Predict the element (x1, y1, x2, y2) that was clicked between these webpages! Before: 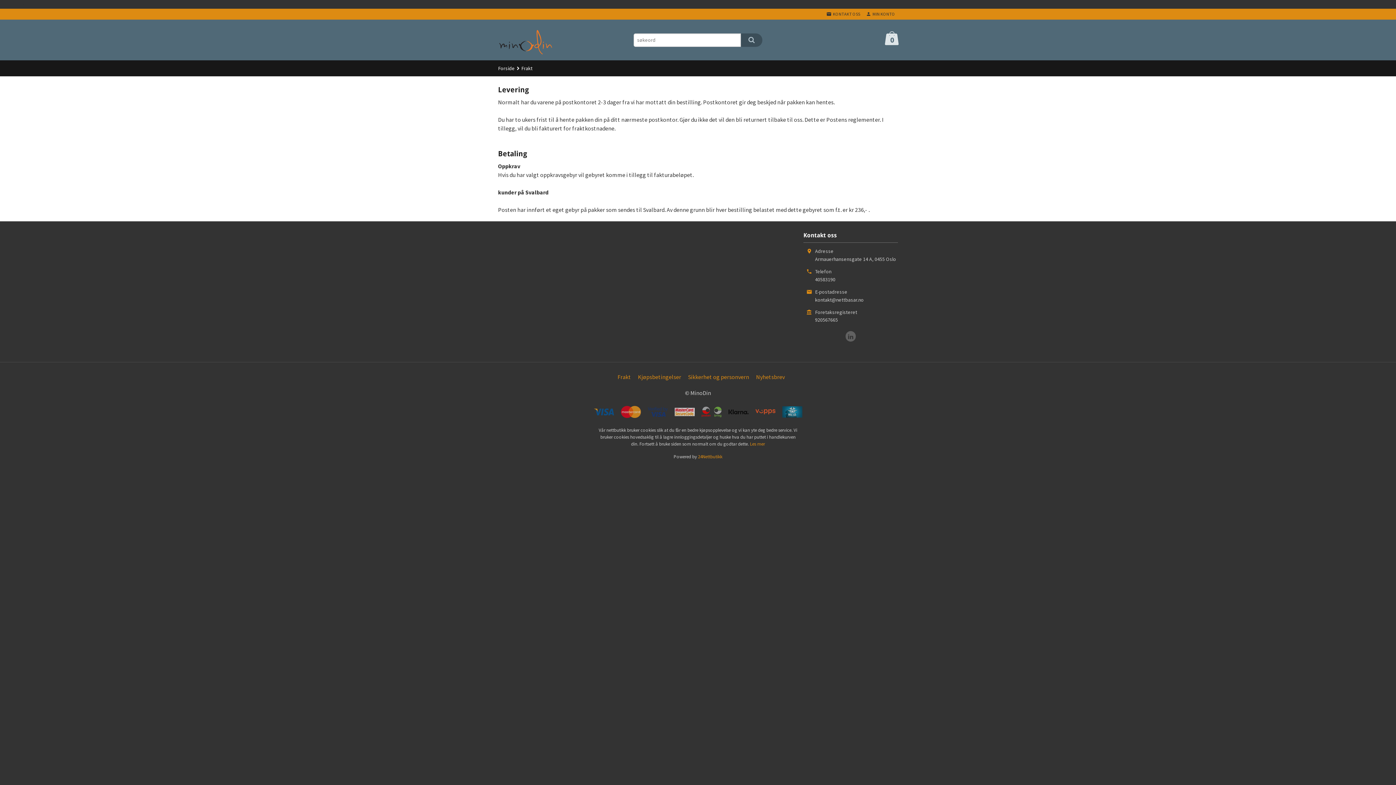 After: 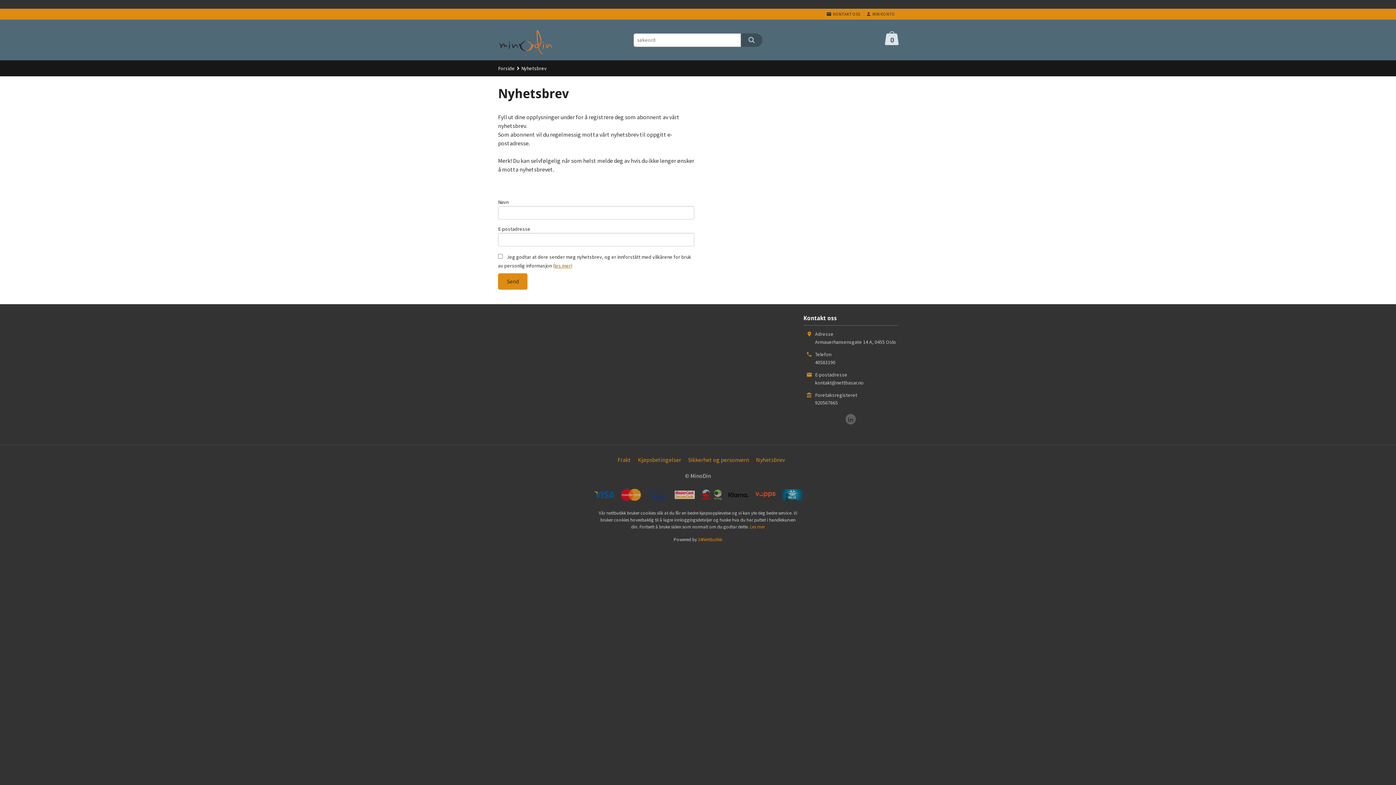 Action: bbox: (753, 372, 787, 381) label: Nyhetsbrev